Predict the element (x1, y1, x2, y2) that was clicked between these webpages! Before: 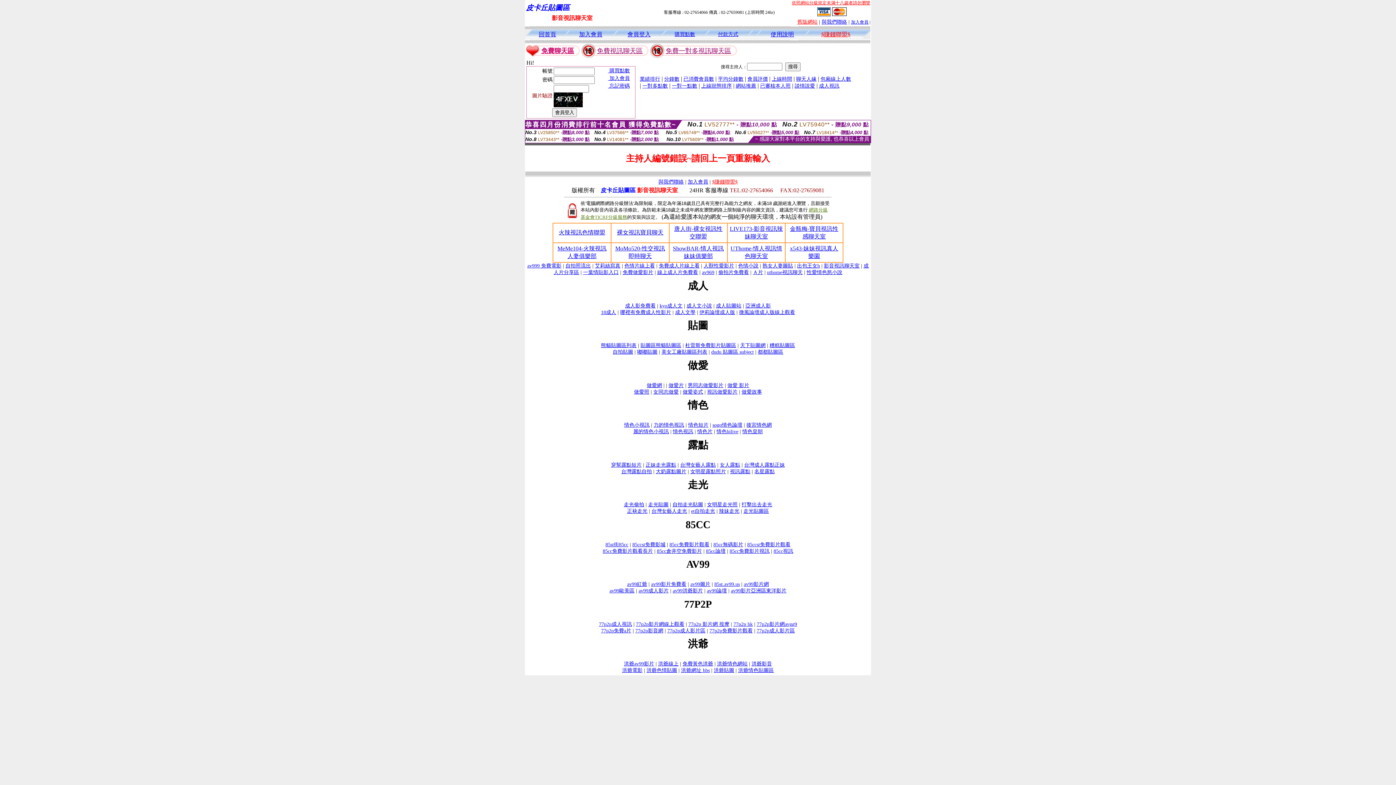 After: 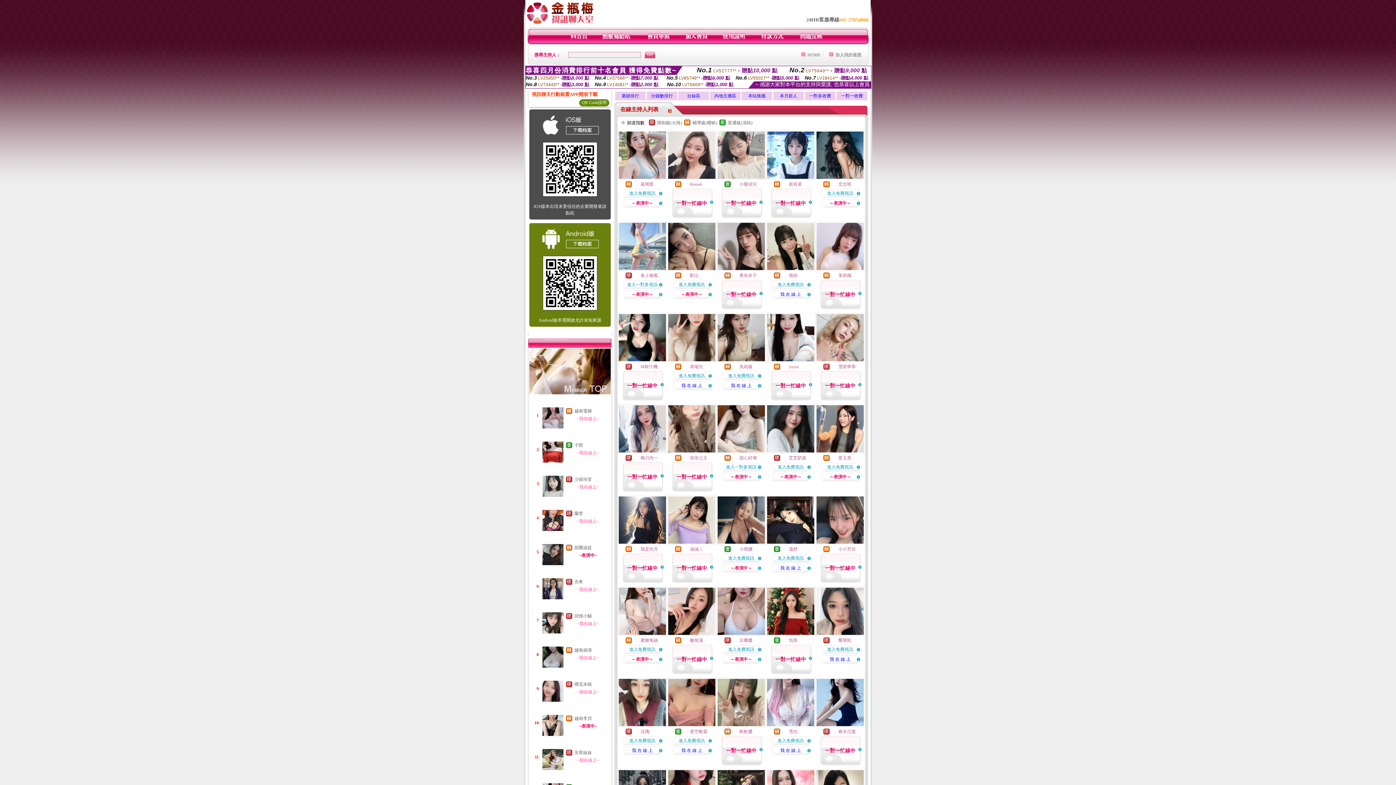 Action: bbox: (718, 269, 749, 275) label: 偷拍片免費看